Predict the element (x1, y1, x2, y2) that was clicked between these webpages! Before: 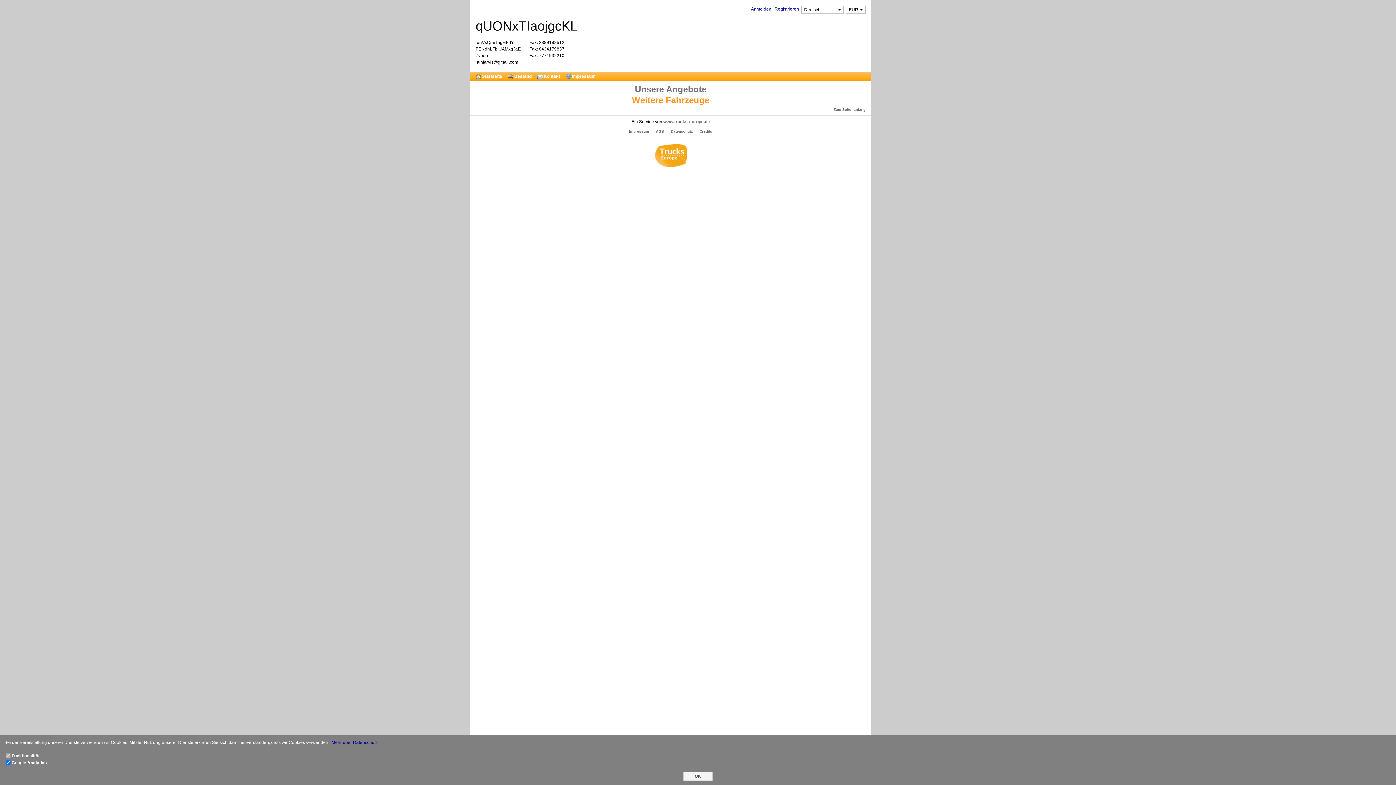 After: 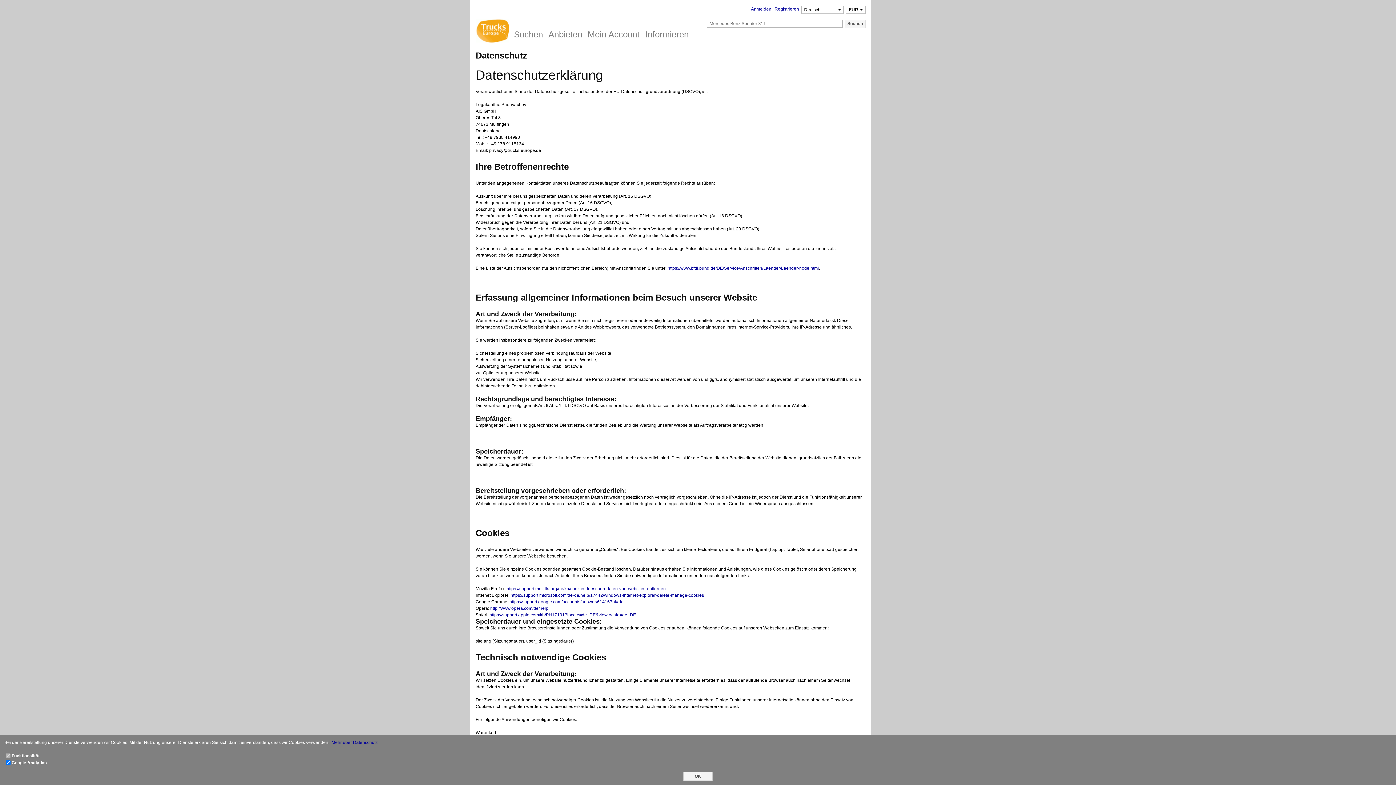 Action: bbox: (670, 129, 692, 133) label: Datenschutz